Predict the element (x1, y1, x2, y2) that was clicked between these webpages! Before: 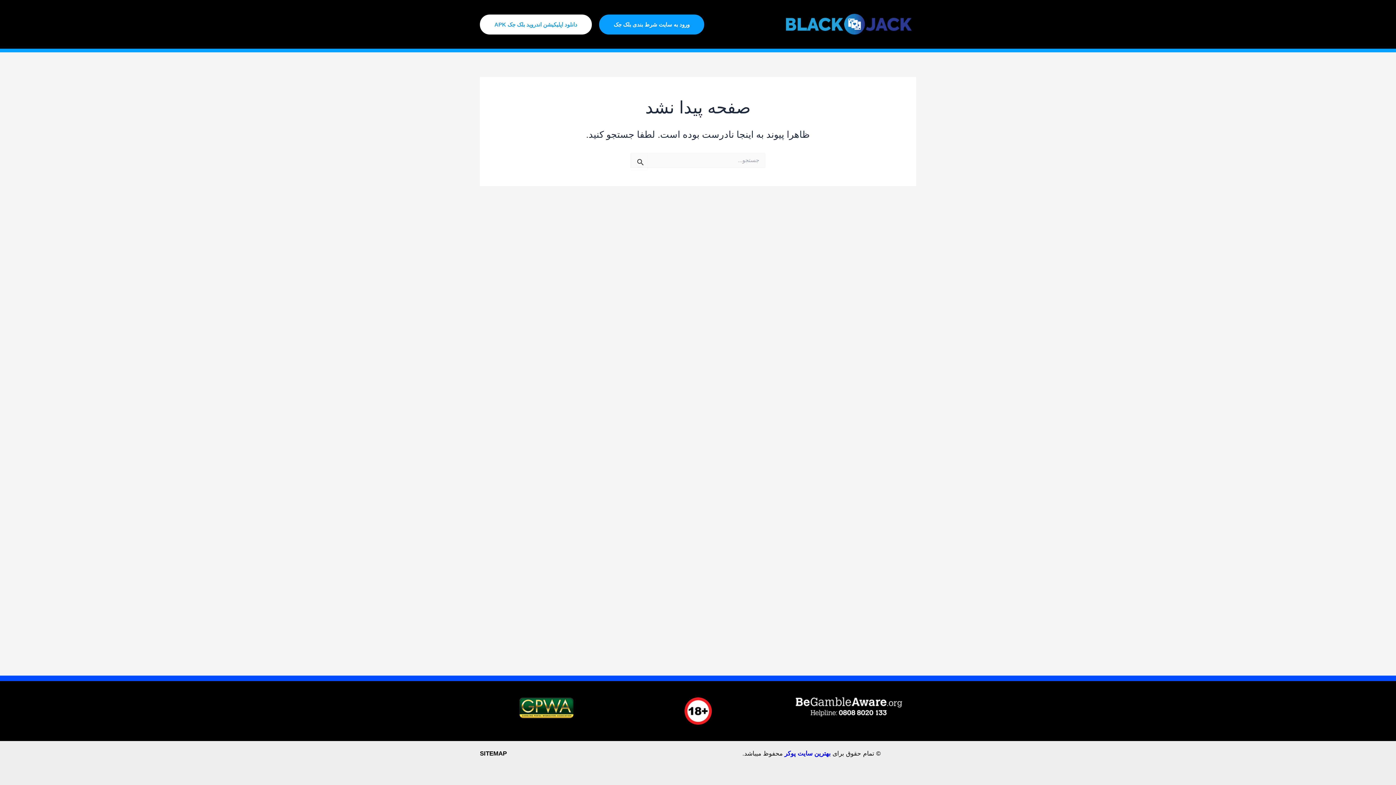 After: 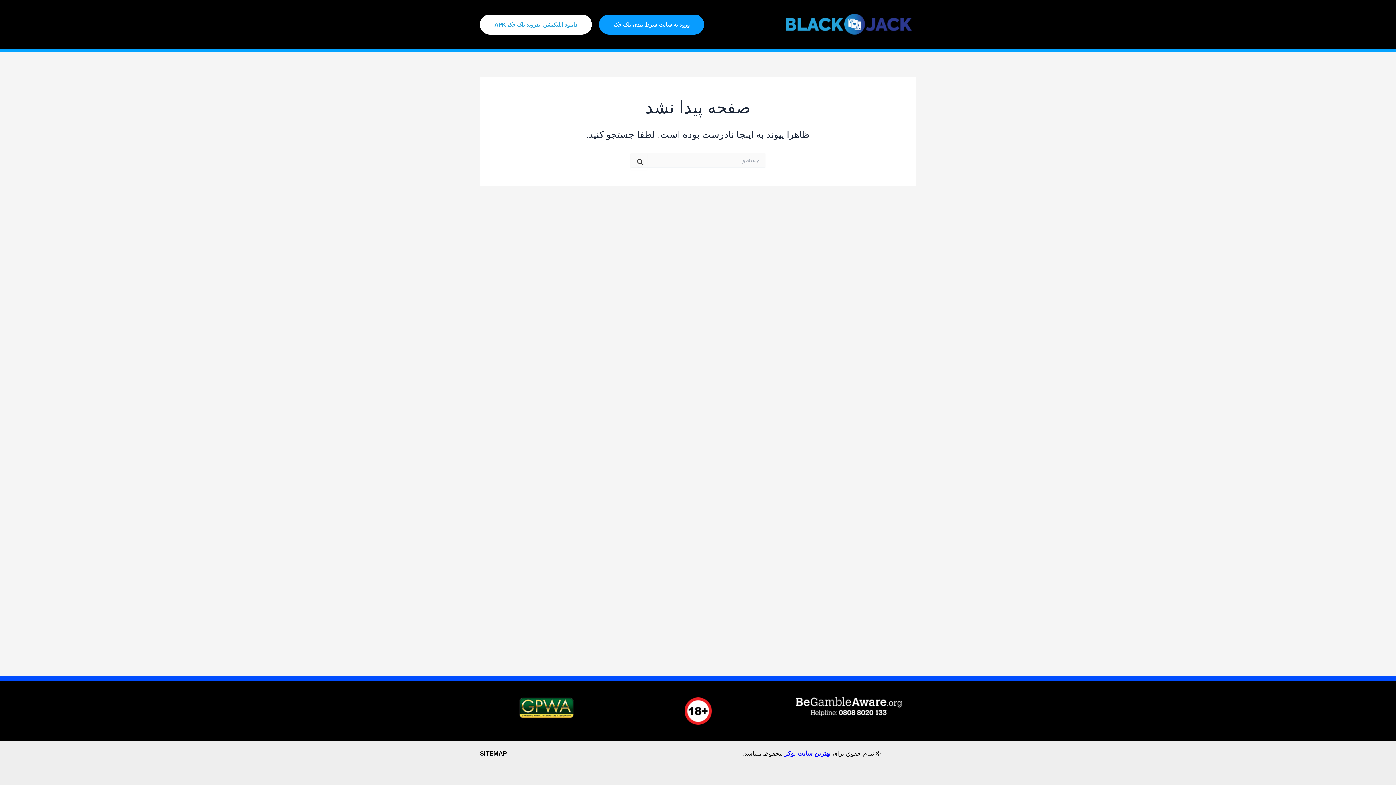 Action: label: ورود به سایت شرط بندی بلک جک bbox: (599, 14, 704, 34)